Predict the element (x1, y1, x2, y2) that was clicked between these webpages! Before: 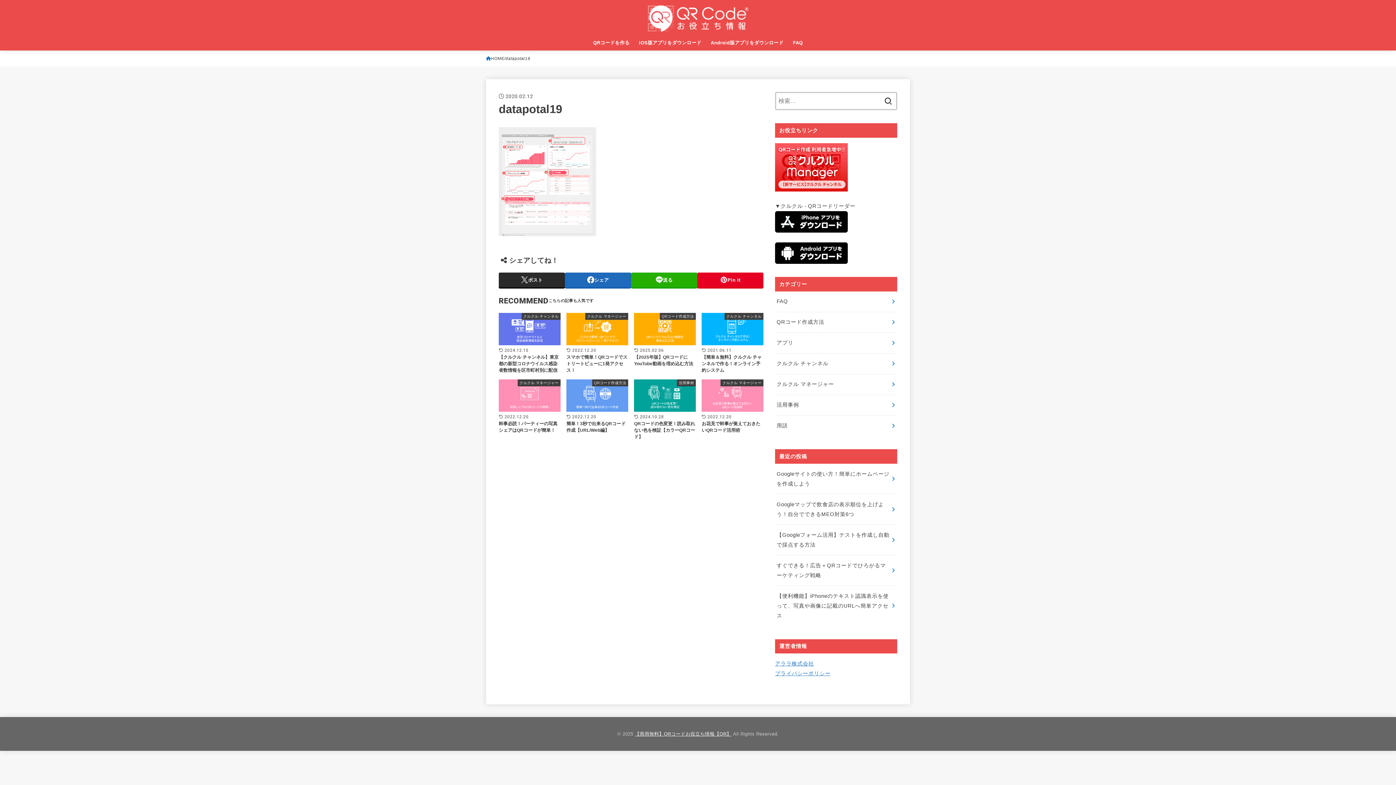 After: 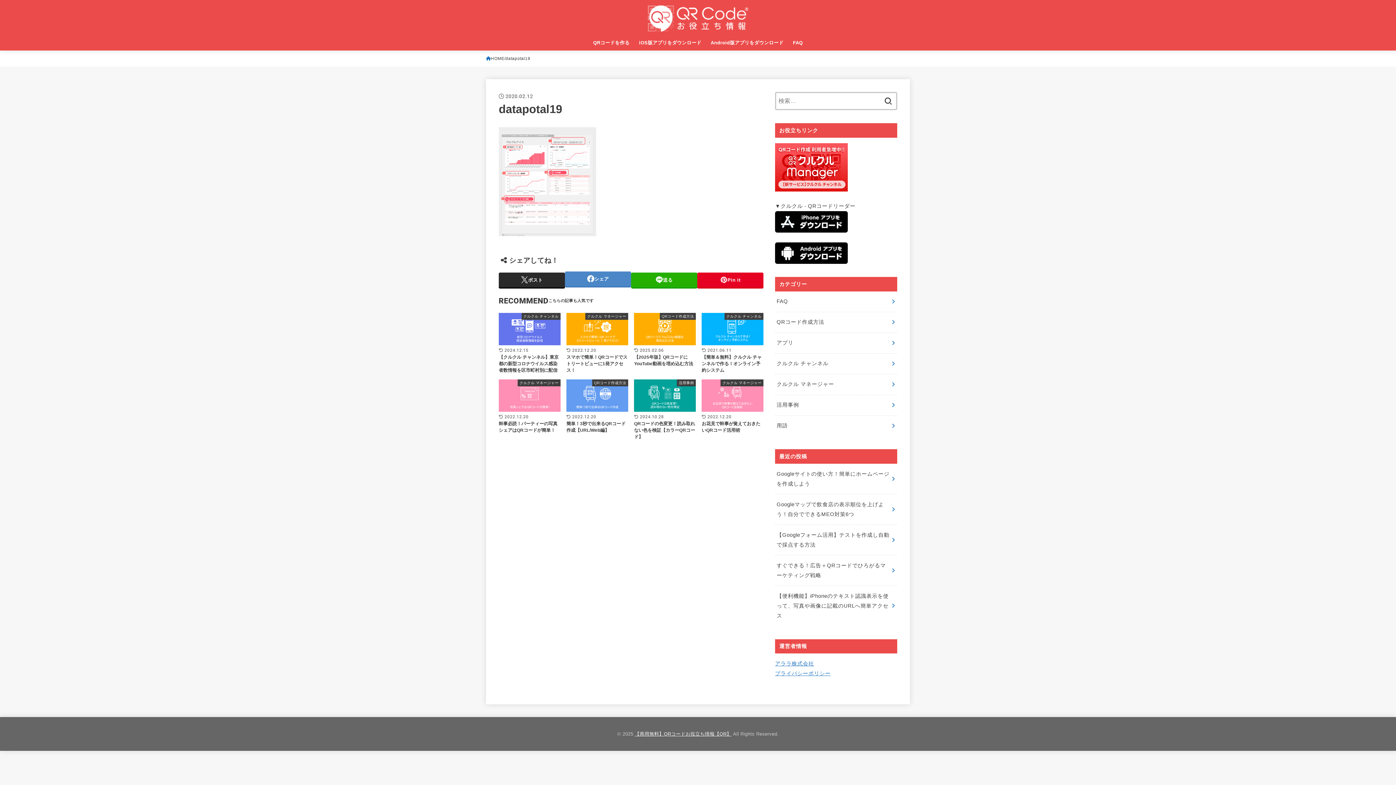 Action: label: シェア bbox: (565, 272, 631, 287)